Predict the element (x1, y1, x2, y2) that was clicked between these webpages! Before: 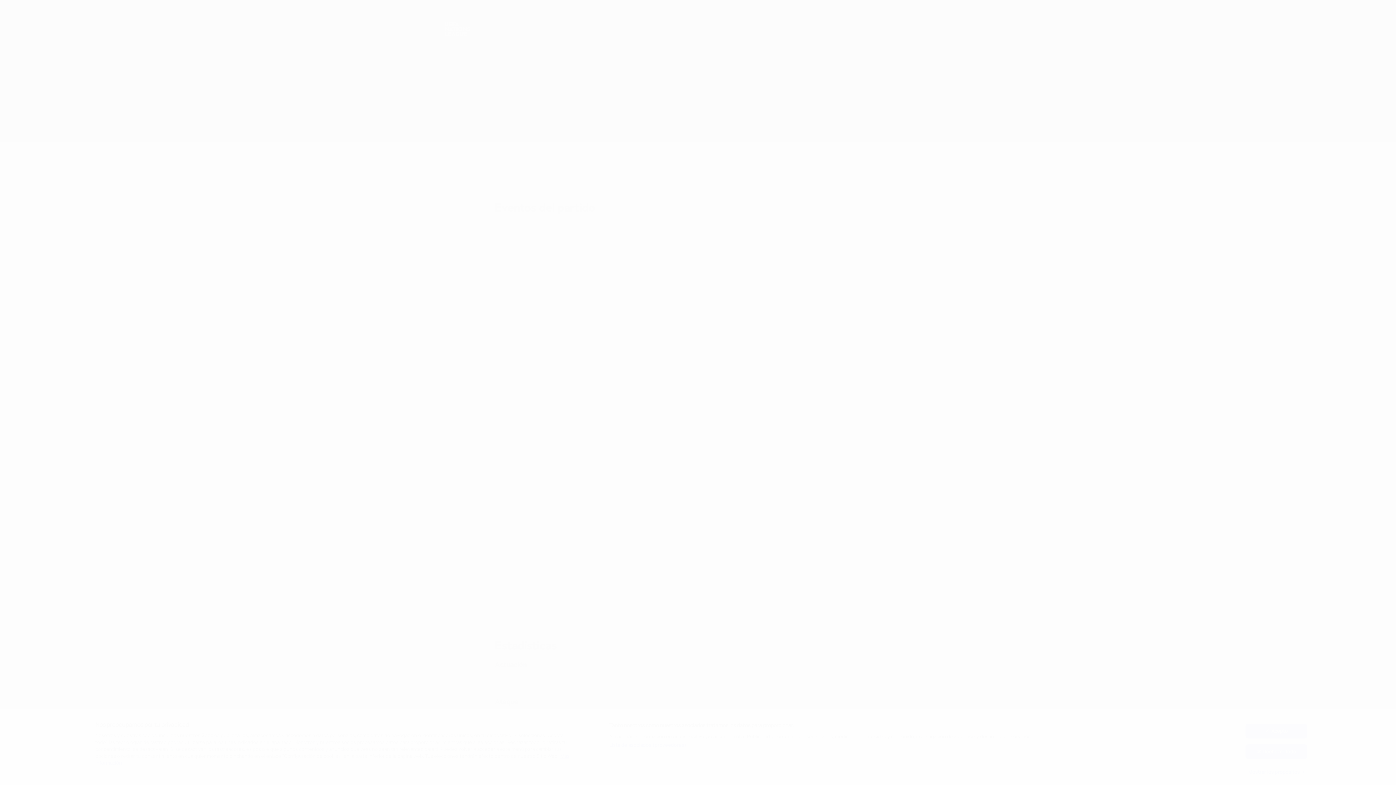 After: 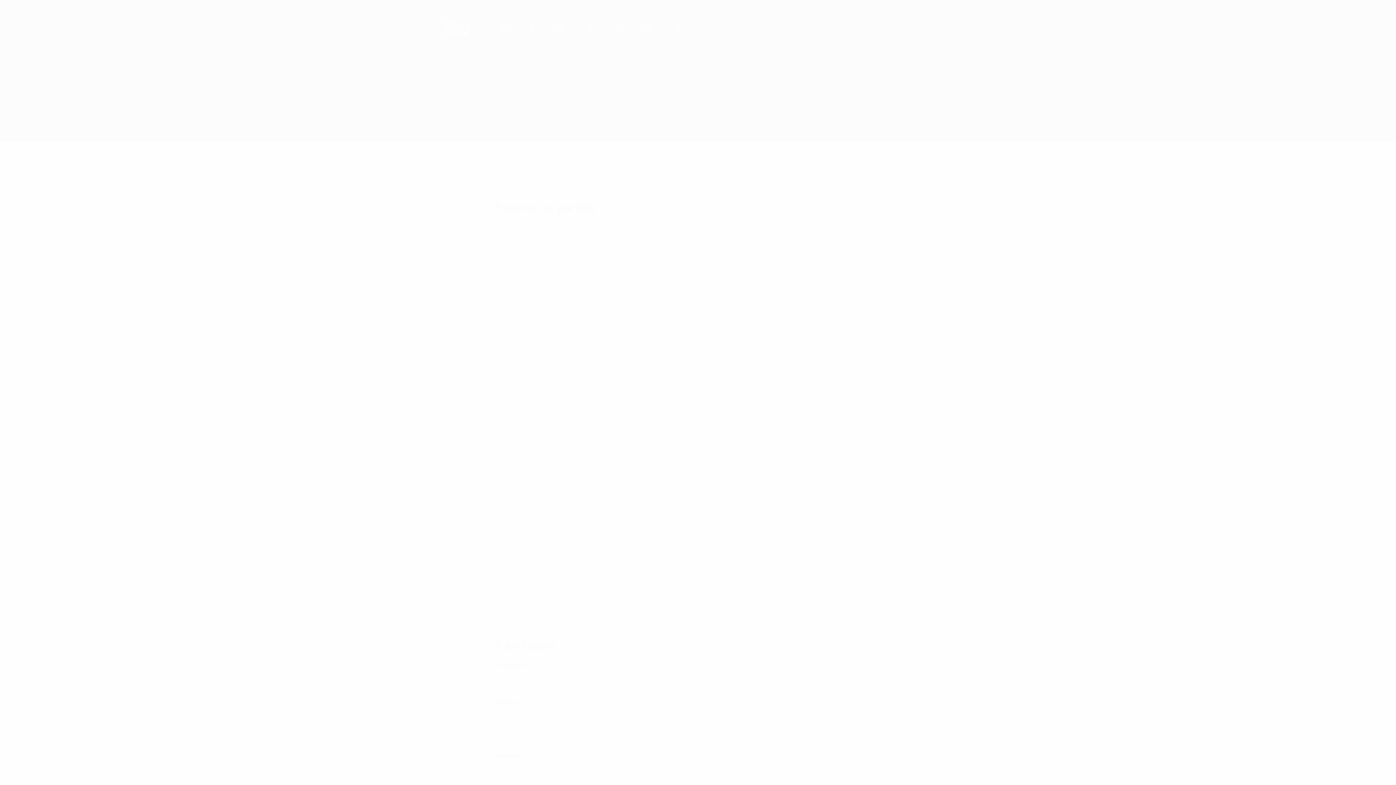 Action: bbox: (1245, 724, 1307, 738) label: Acepto